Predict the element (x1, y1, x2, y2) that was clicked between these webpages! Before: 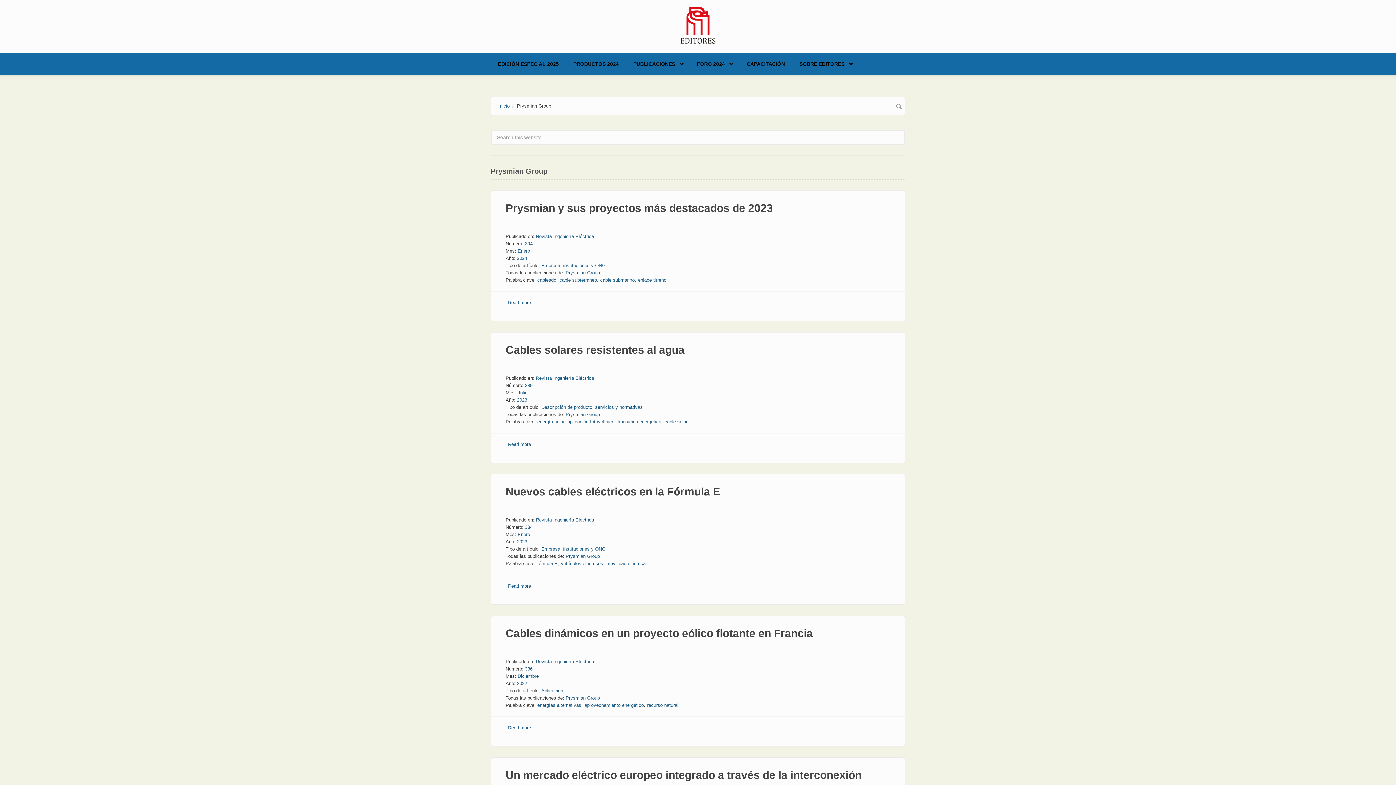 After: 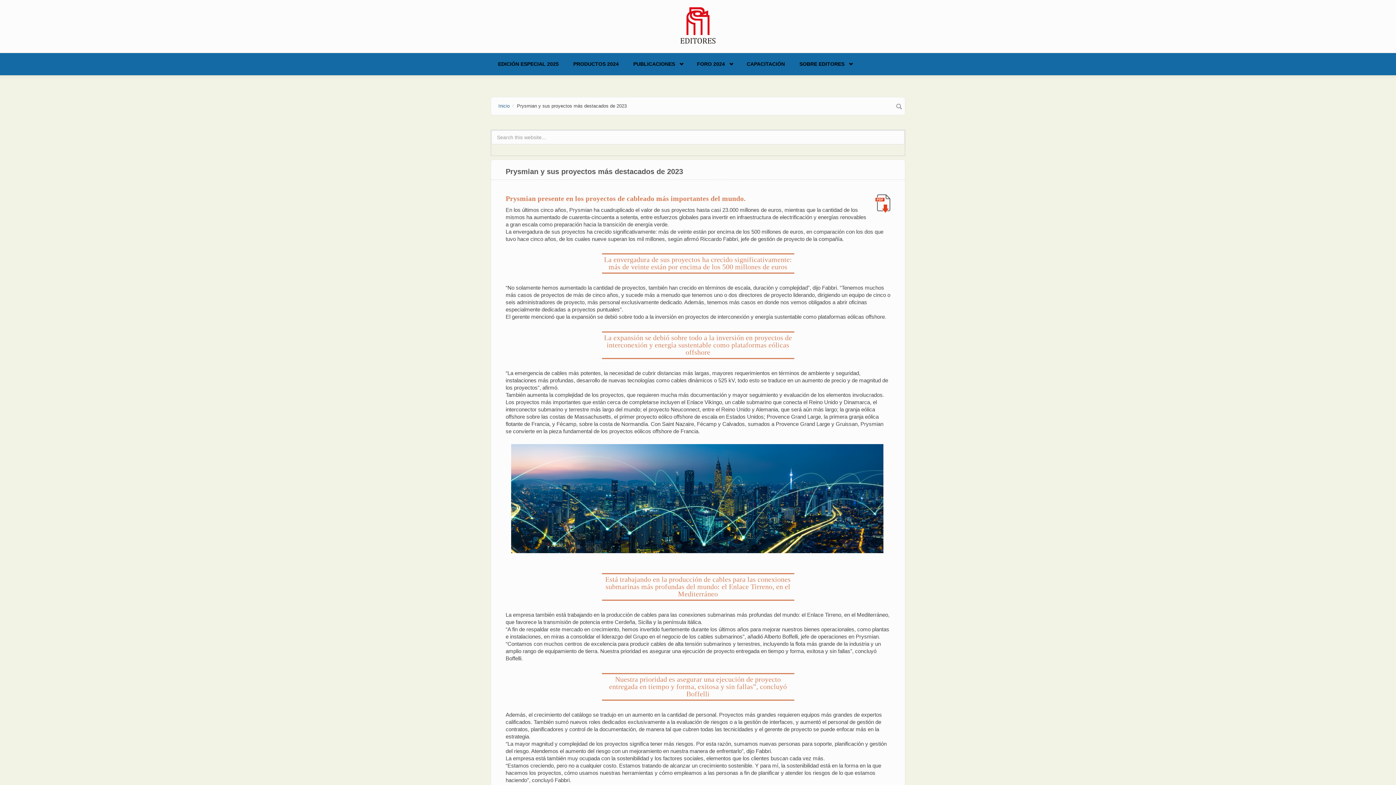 Action: bbox: (508, 300, 531, 305) label: Read more
about Prysmian y sus proyectos más destacados de 2023